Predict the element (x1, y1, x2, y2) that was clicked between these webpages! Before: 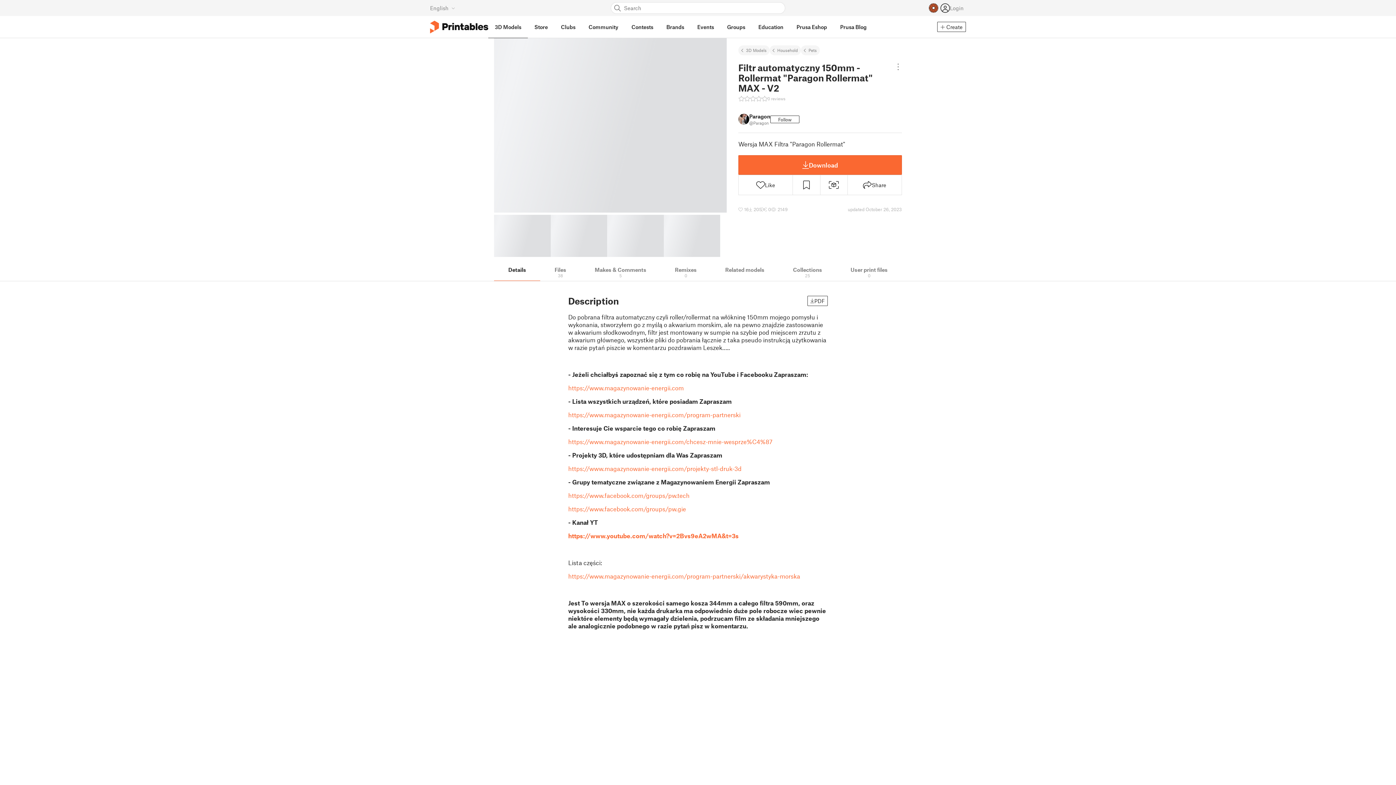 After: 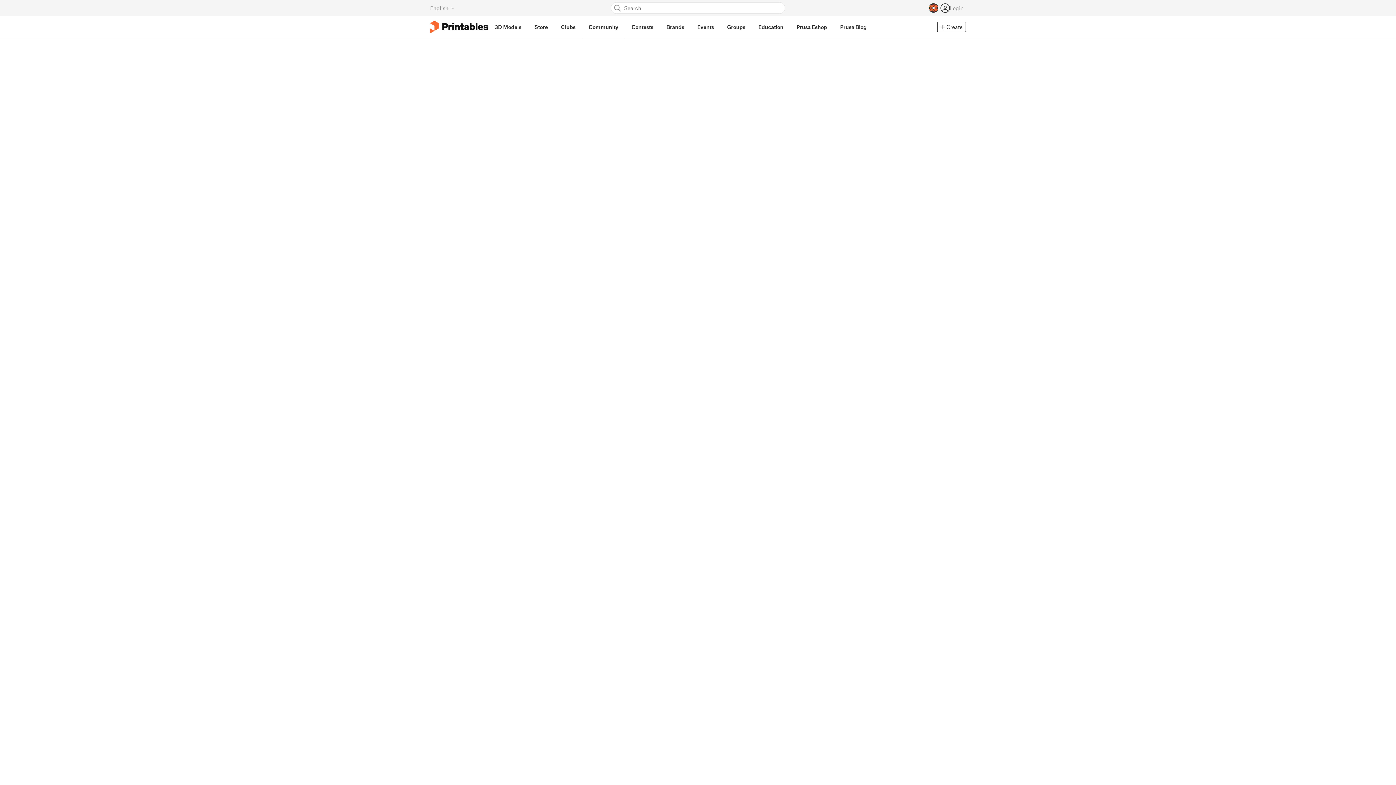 Action: bbox: (582, 16, 625, 38) label: Community